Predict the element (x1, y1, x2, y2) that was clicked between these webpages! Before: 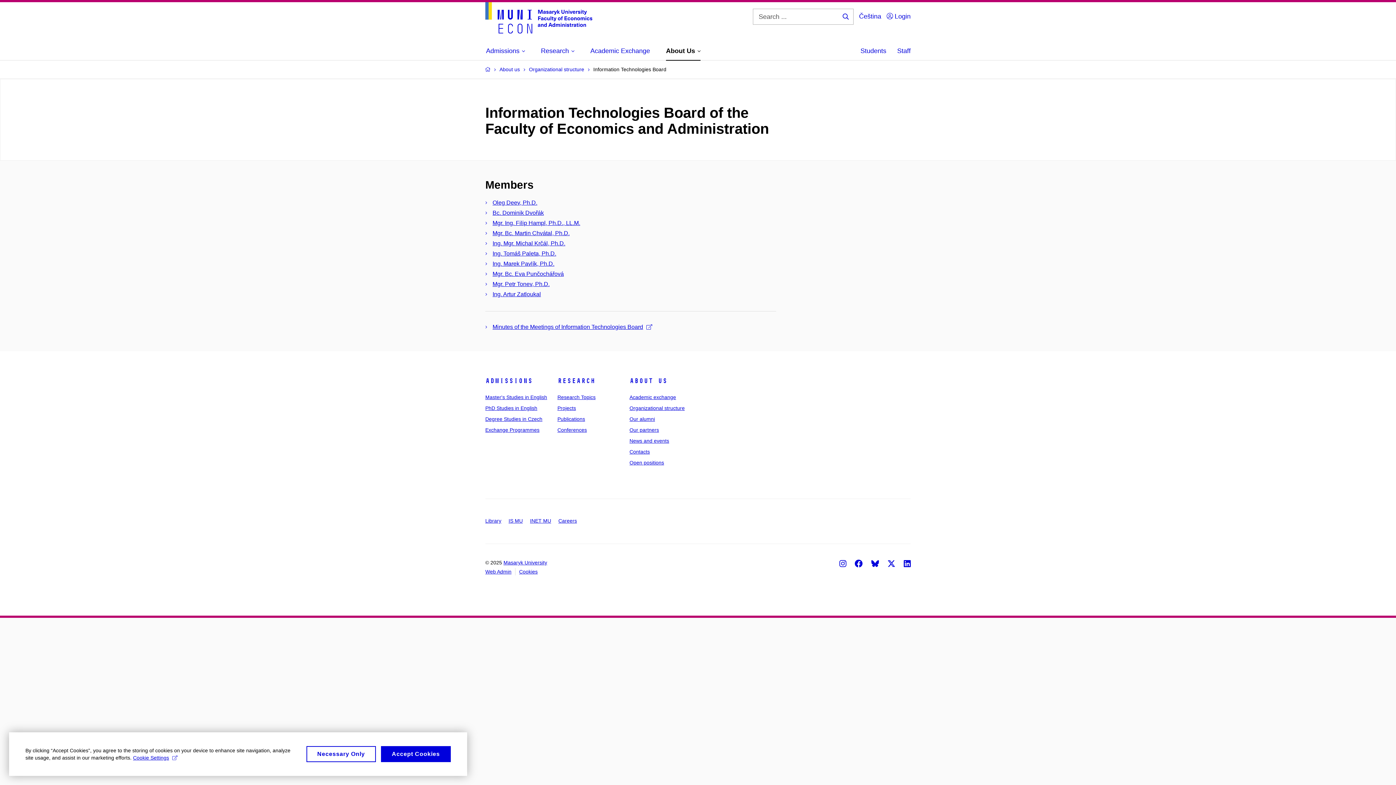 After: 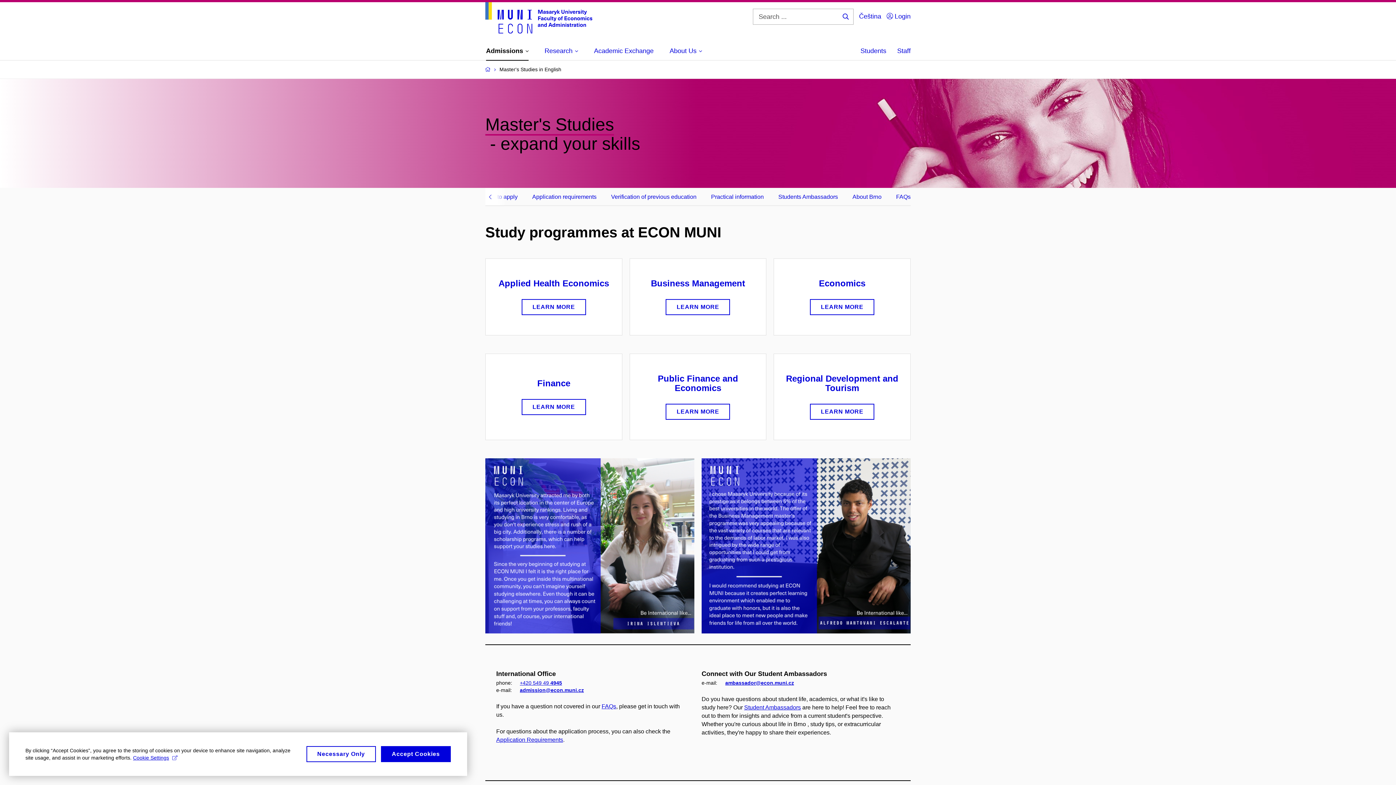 Action: bbox: (485, 394, 547, 400) label: Master's Studies in English